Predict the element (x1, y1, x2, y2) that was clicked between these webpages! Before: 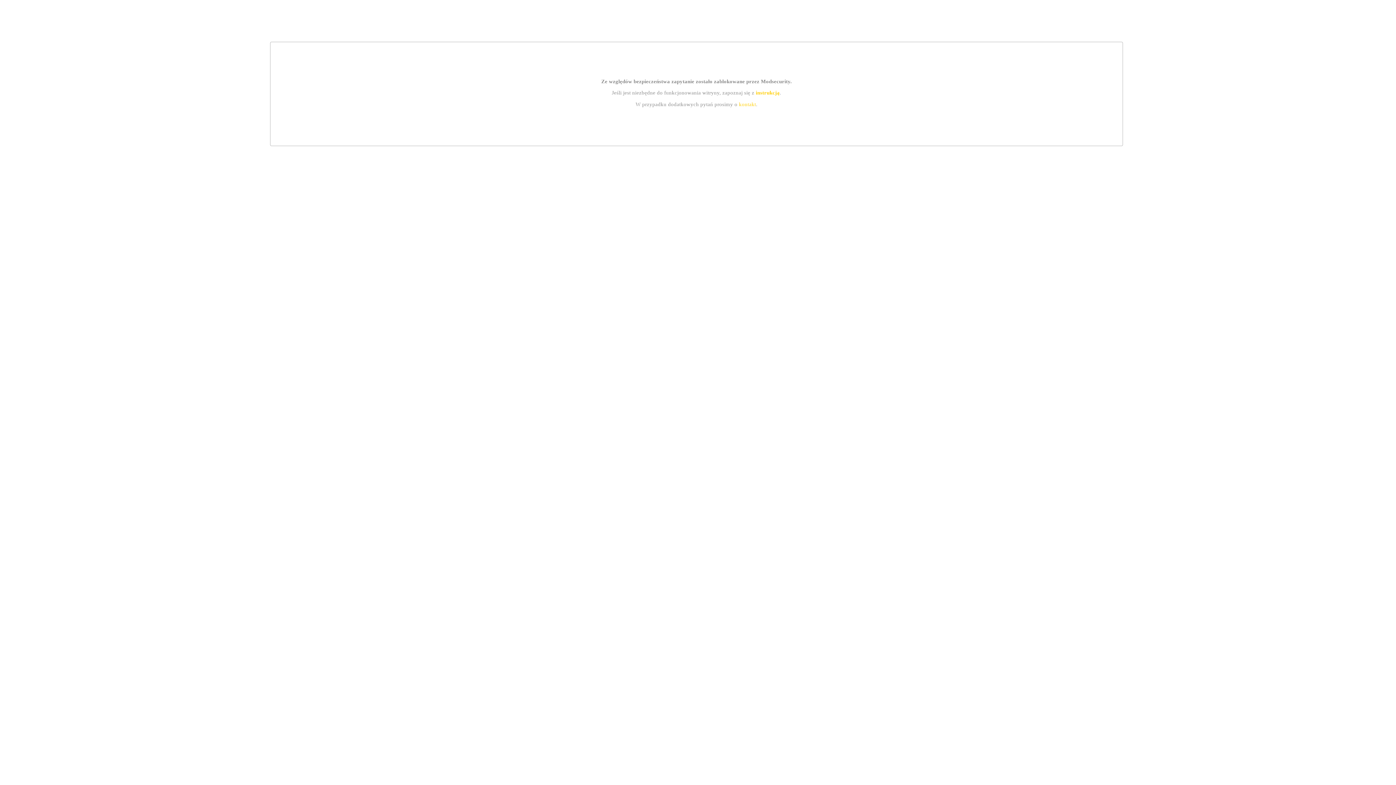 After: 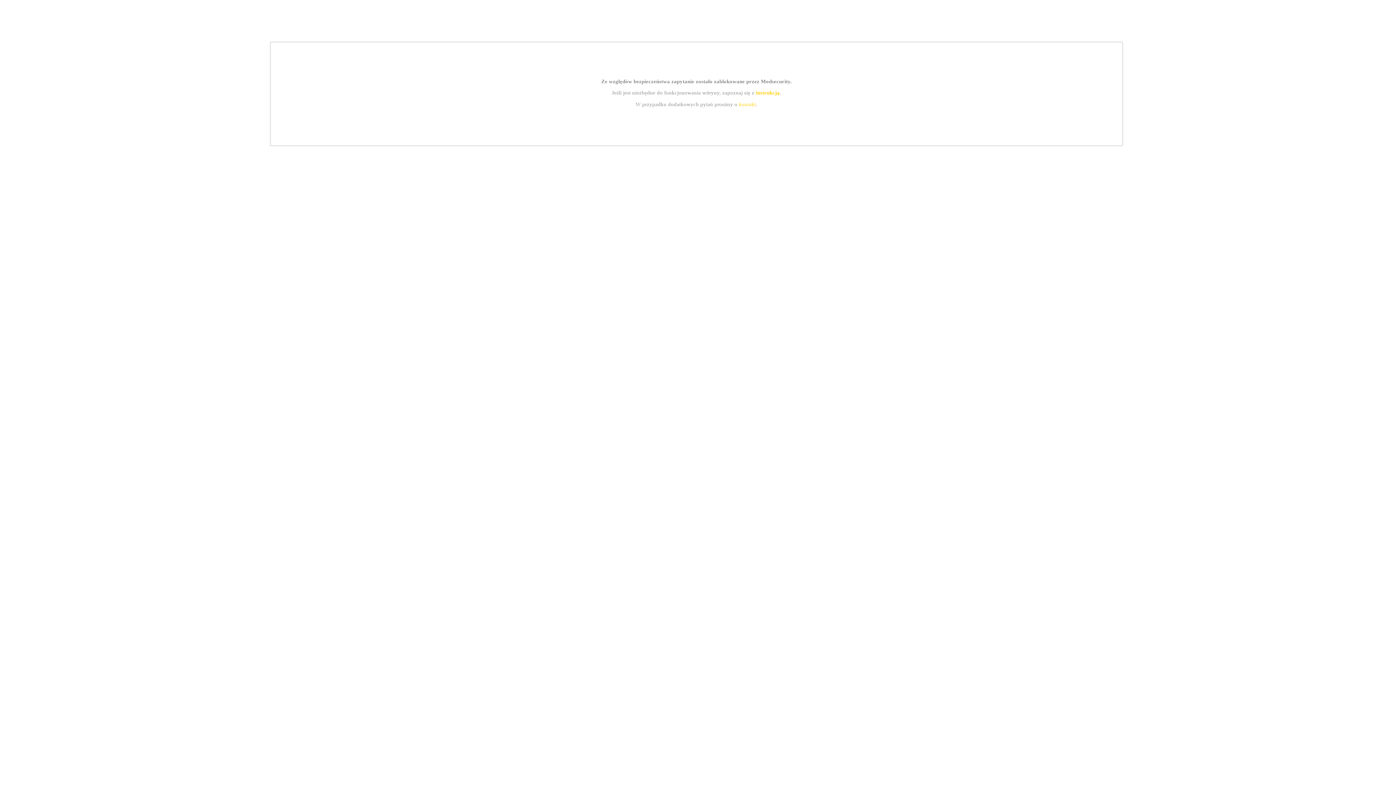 Action: label: instrukcją bbox: (755, 89, 779, 95)